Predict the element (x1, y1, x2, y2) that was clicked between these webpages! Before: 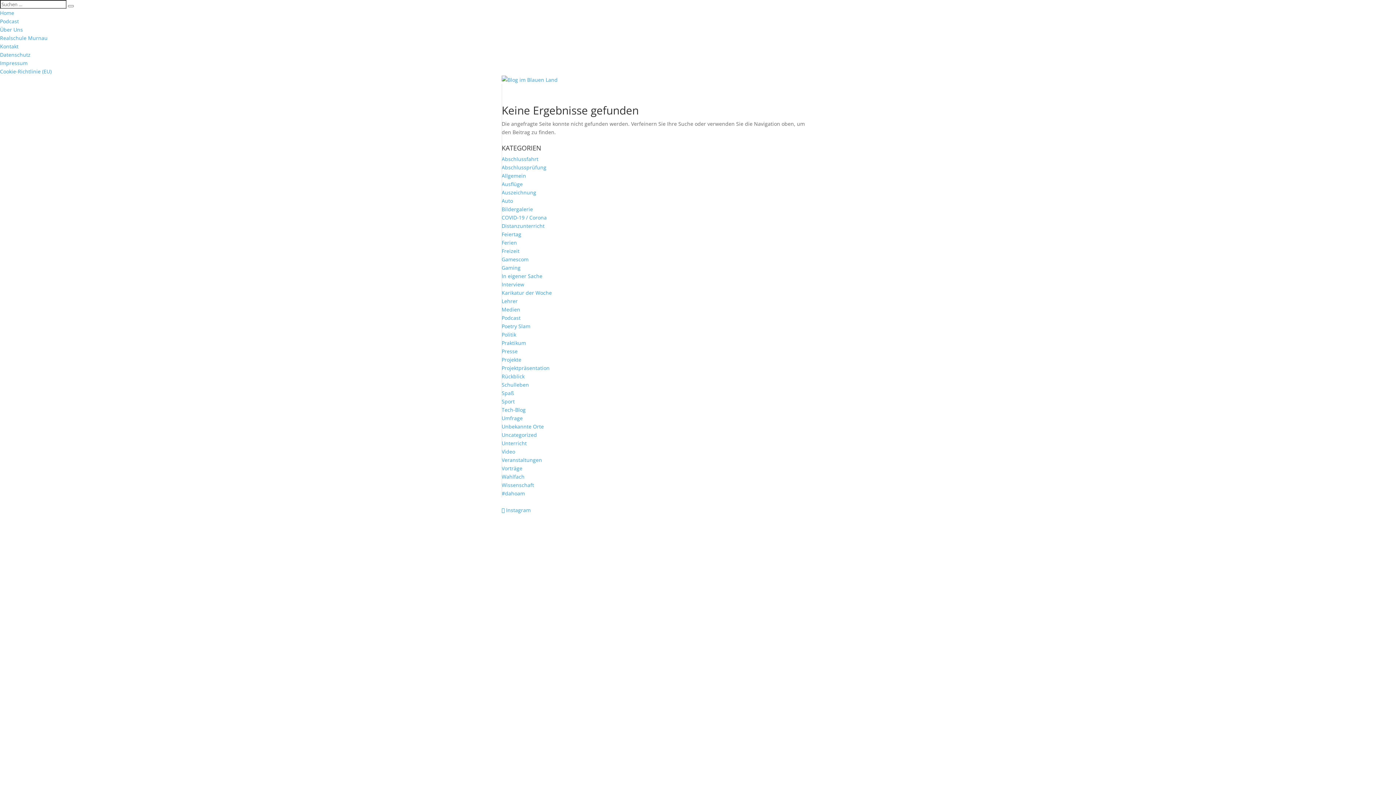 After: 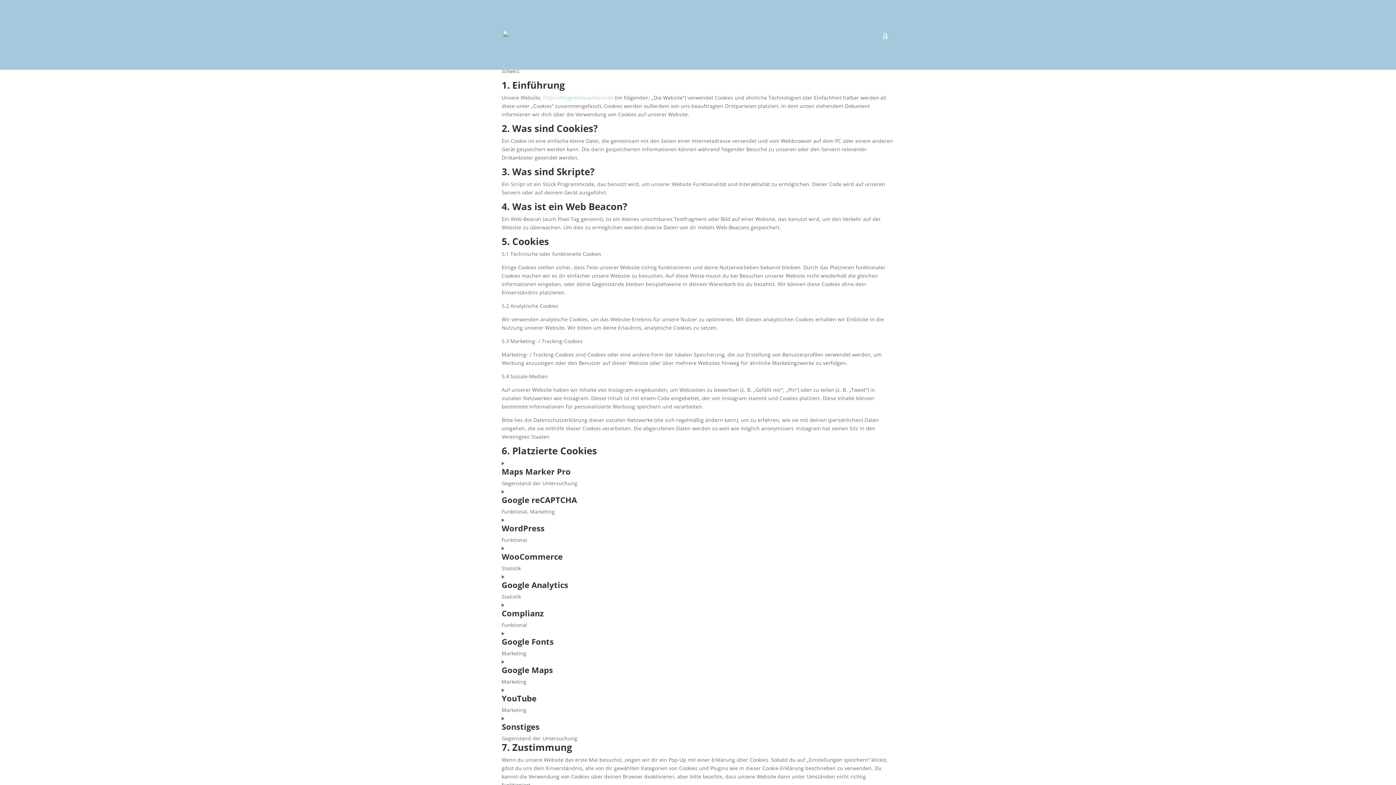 Action: label: Cookie-Richtlinie (EU) bbox: (0, 68, 51, 74)